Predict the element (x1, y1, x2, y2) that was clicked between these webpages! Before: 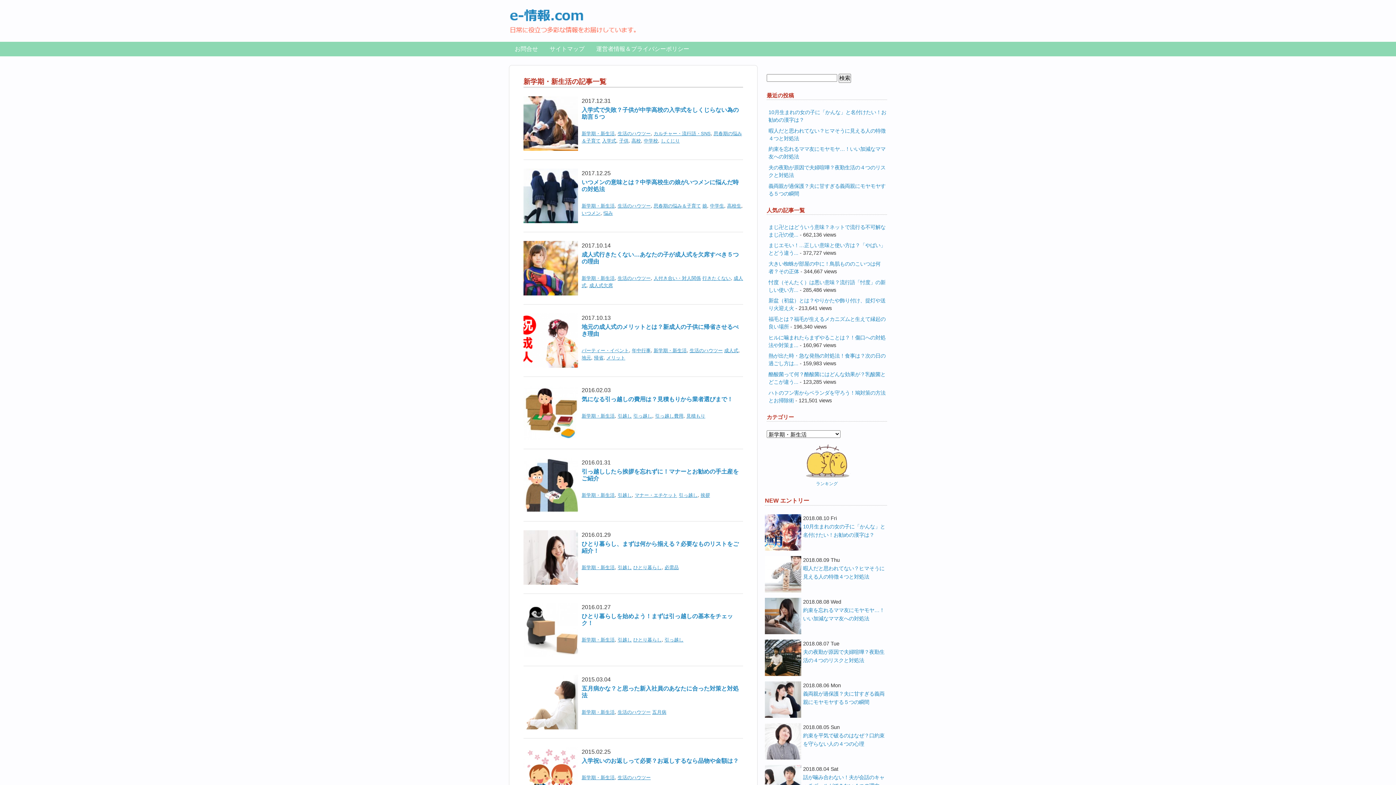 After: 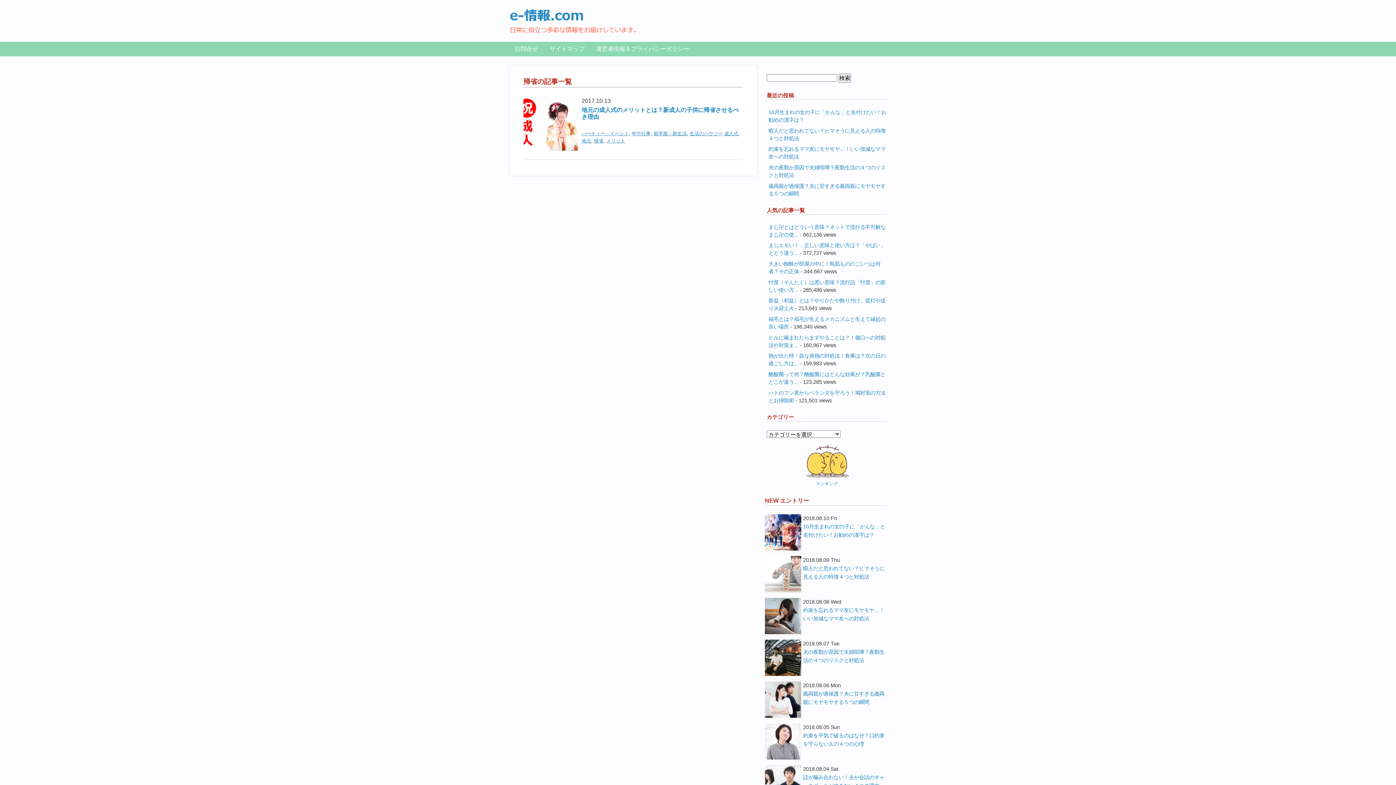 Action: label: 帰省 bbox: (594, 355, 603, 360)